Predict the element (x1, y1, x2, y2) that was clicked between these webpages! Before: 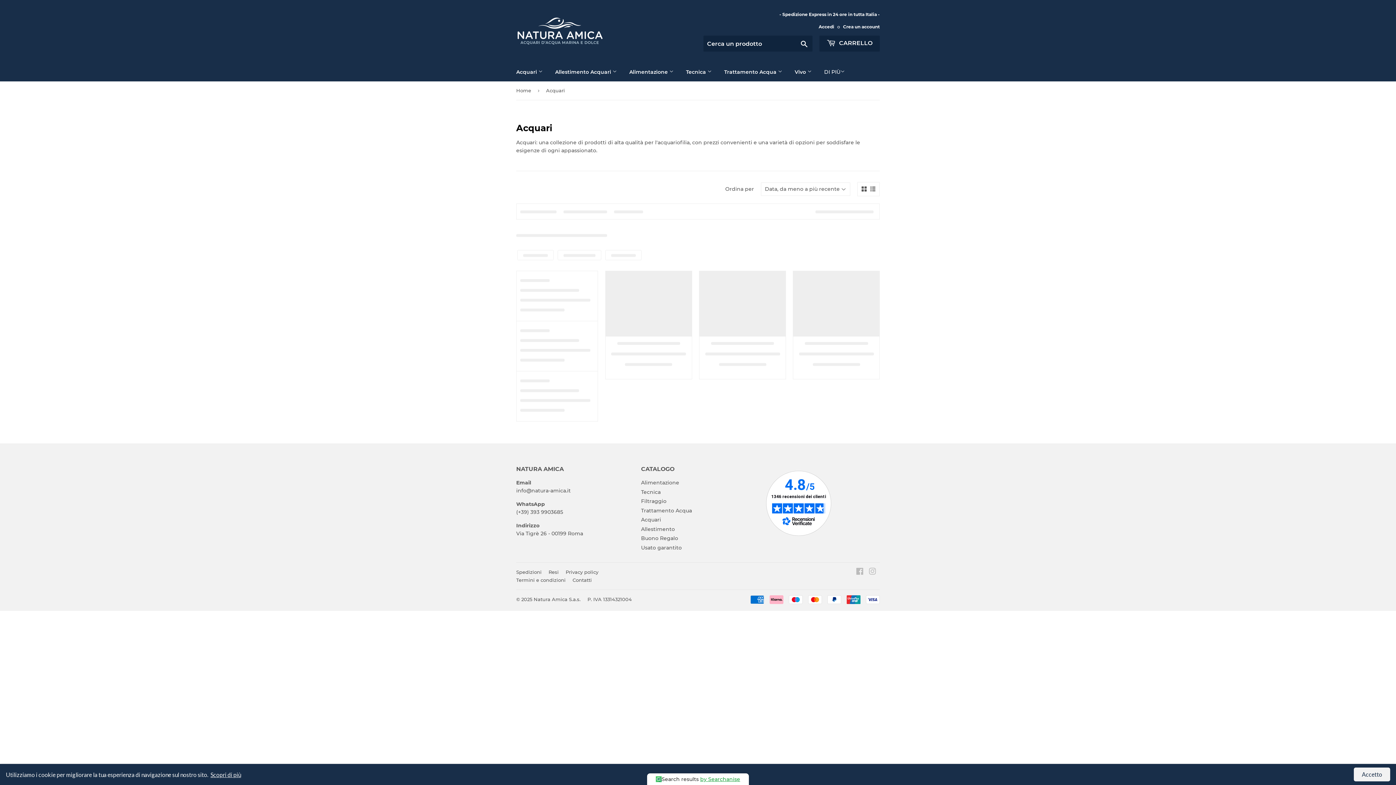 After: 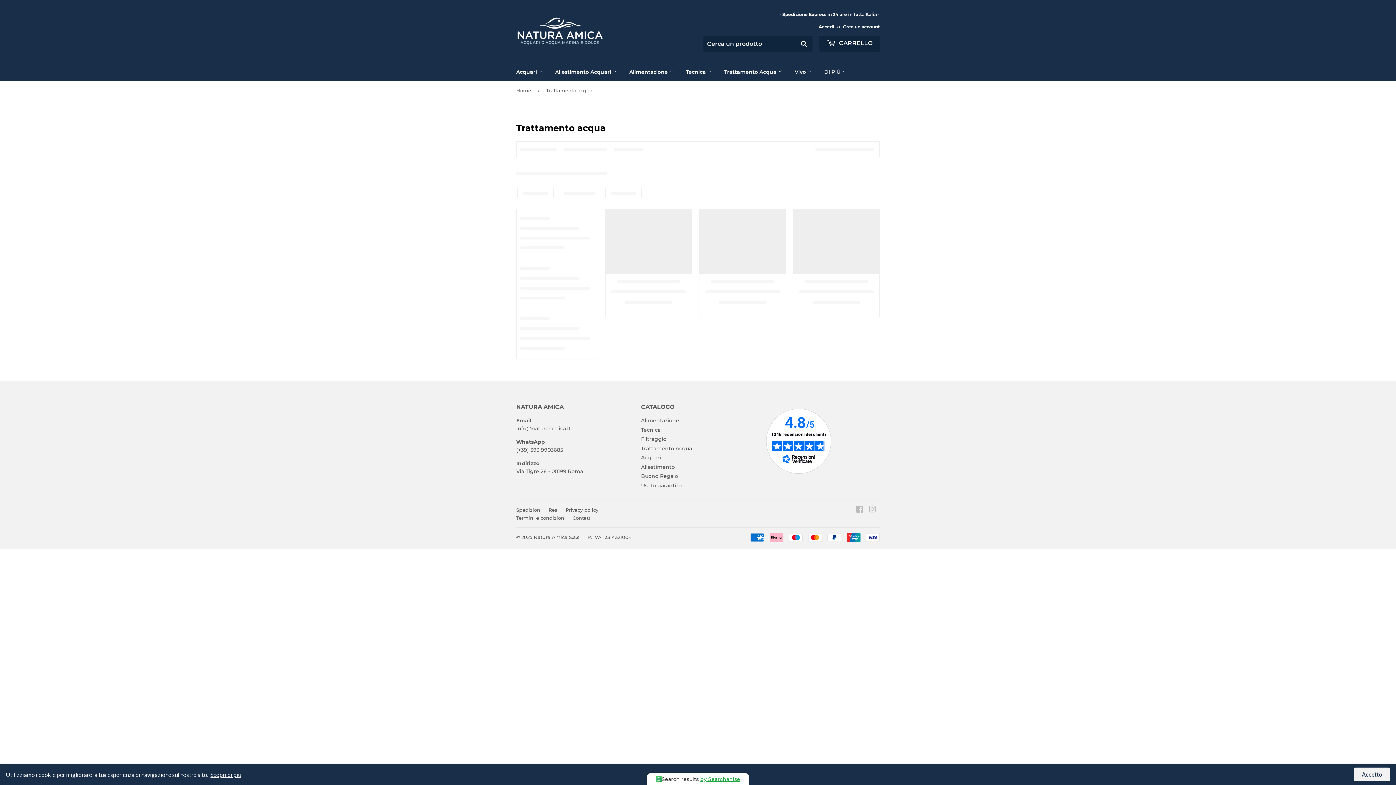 Action: label: Trattamento Acqua bbox: (641, 507, 692, 514)